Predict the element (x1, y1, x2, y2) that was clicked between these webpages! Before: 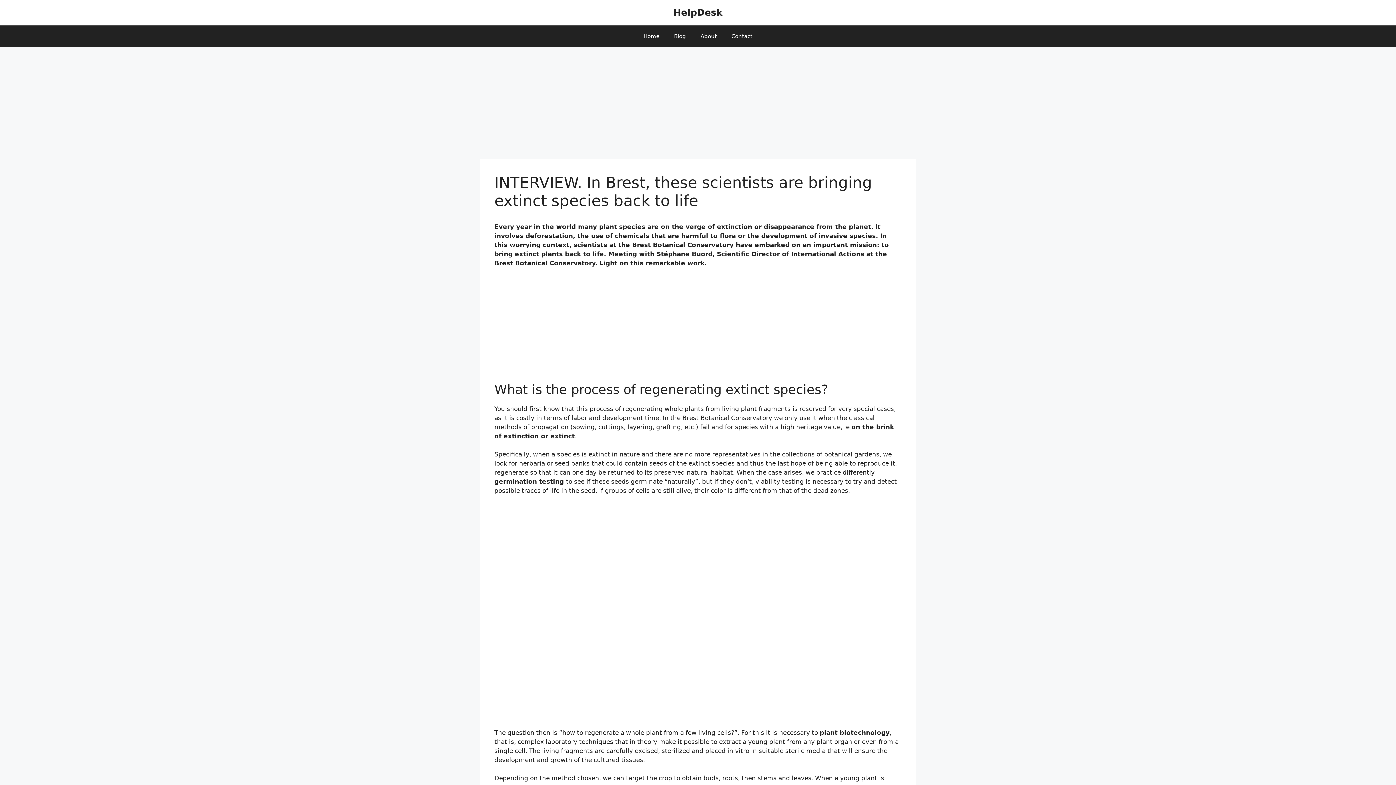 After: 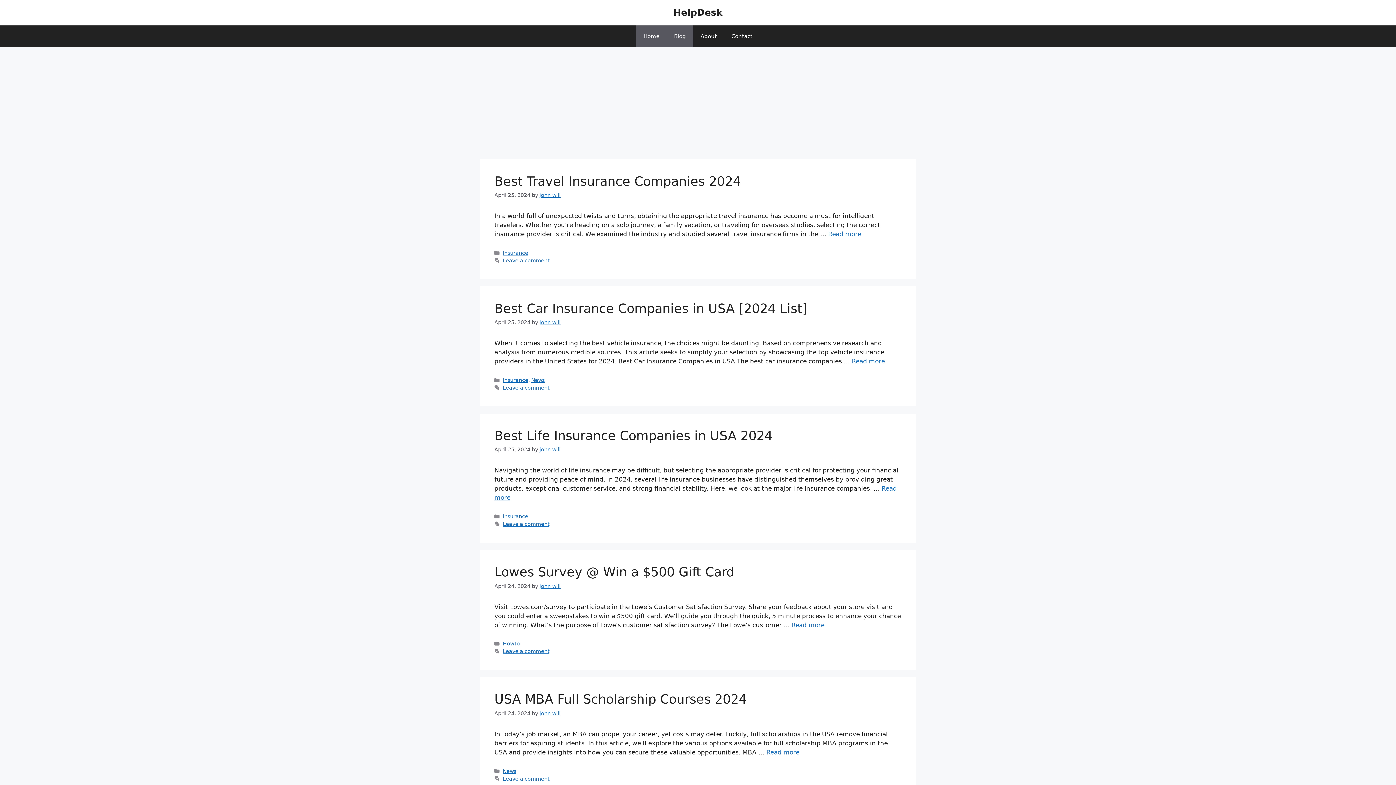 Action: bbox: (666, 25, 693, 47) label: Blog